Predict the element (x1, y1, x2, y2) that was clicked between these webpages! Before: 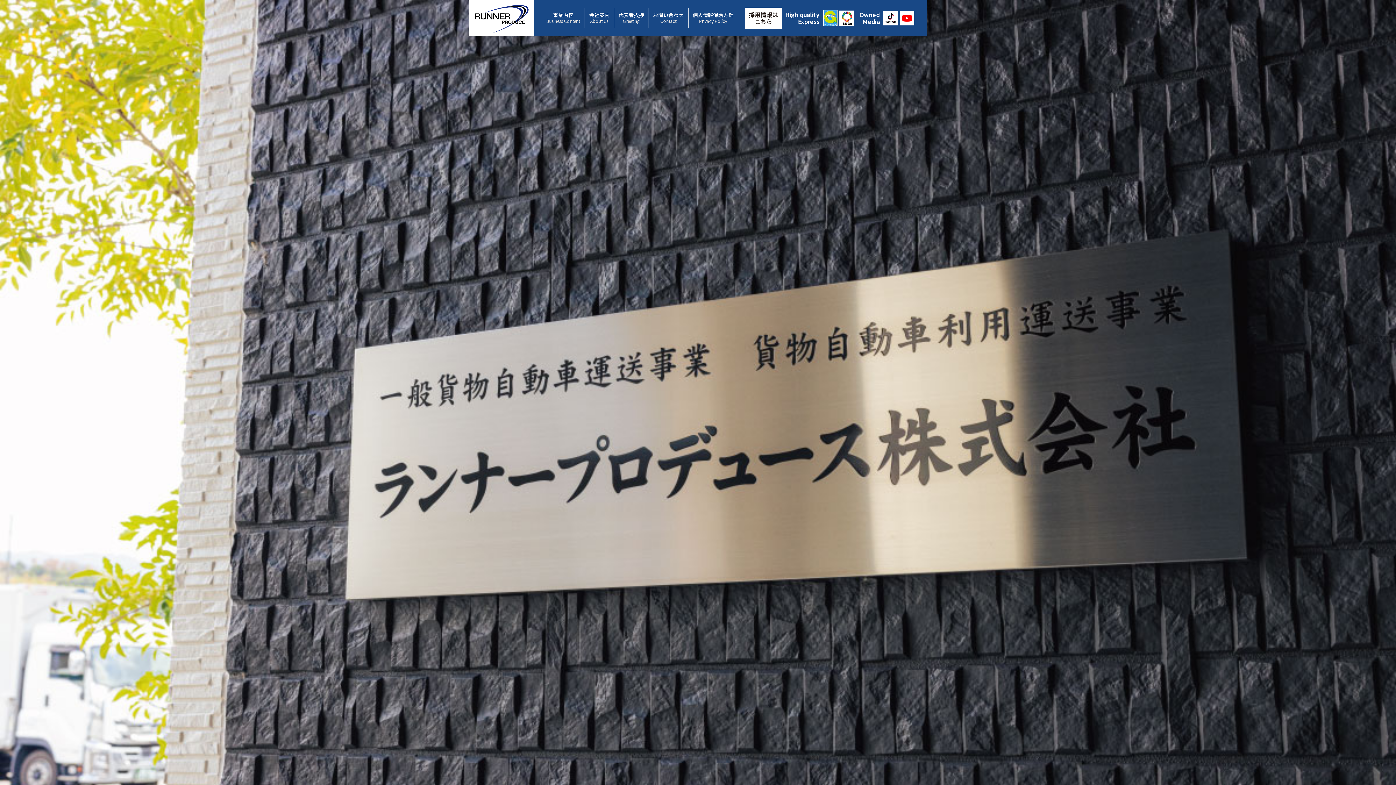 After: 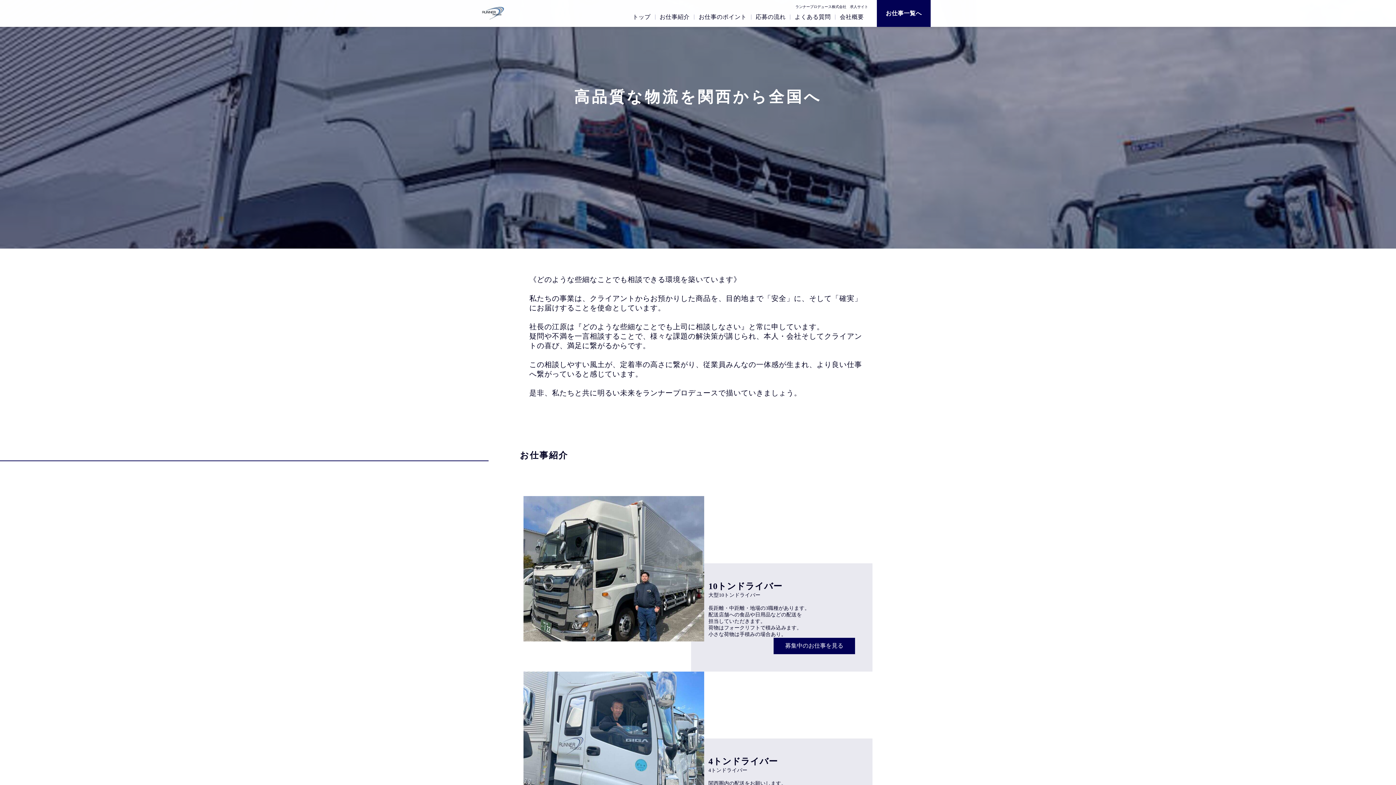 Action: label: 採用情報はこちら bbox: (749, 10, 778, 25)